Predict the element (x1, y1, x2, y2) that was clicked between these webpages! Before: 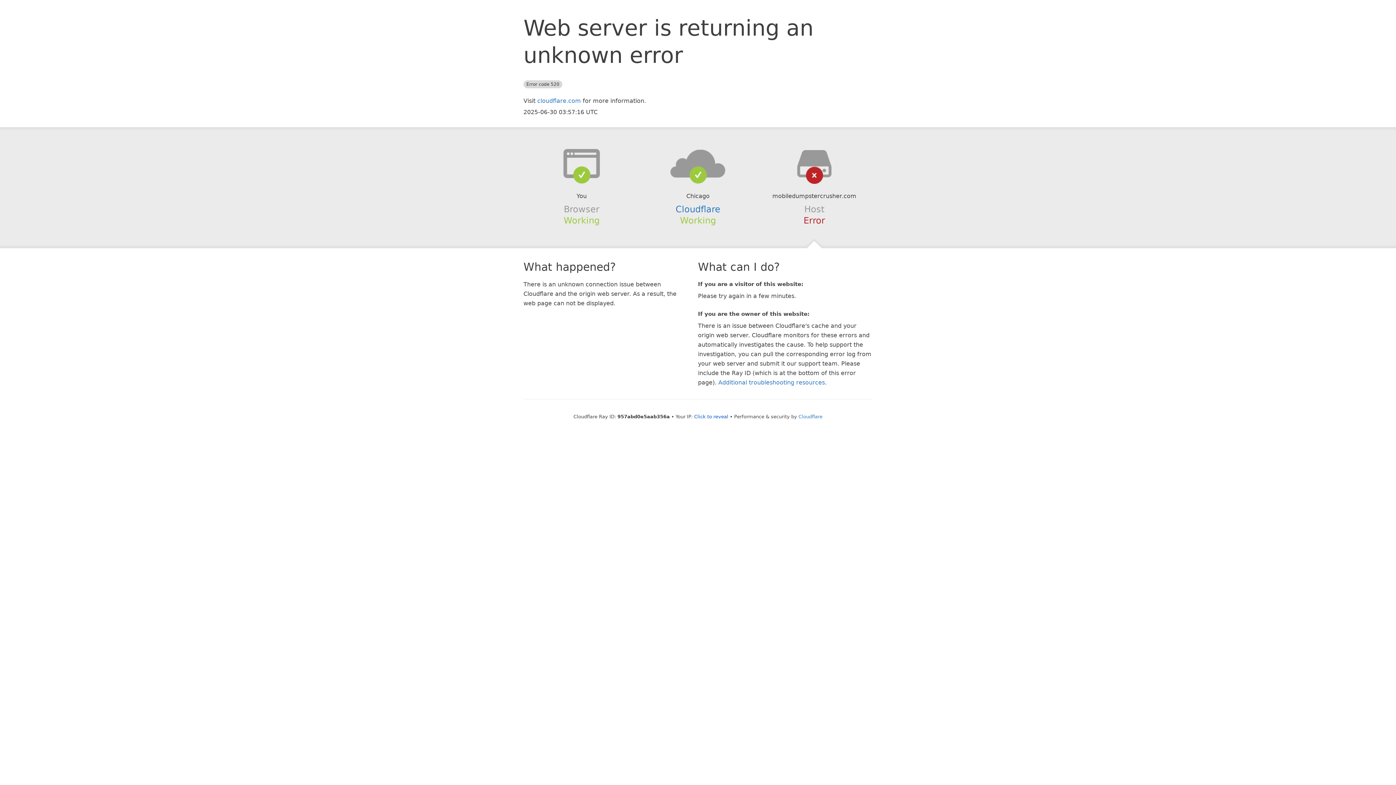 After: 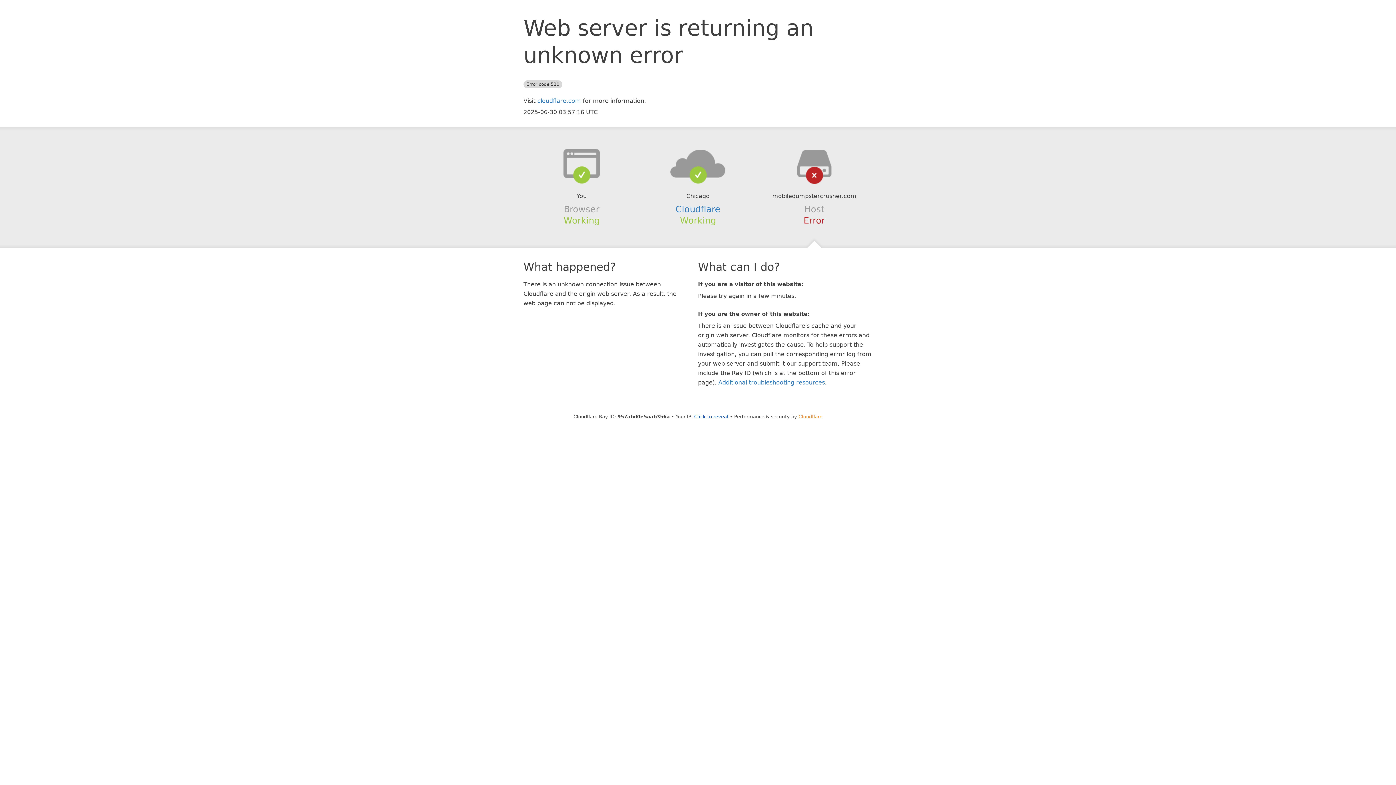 Action: bbox: (798, 414, 822, 419) label: Cloudflare